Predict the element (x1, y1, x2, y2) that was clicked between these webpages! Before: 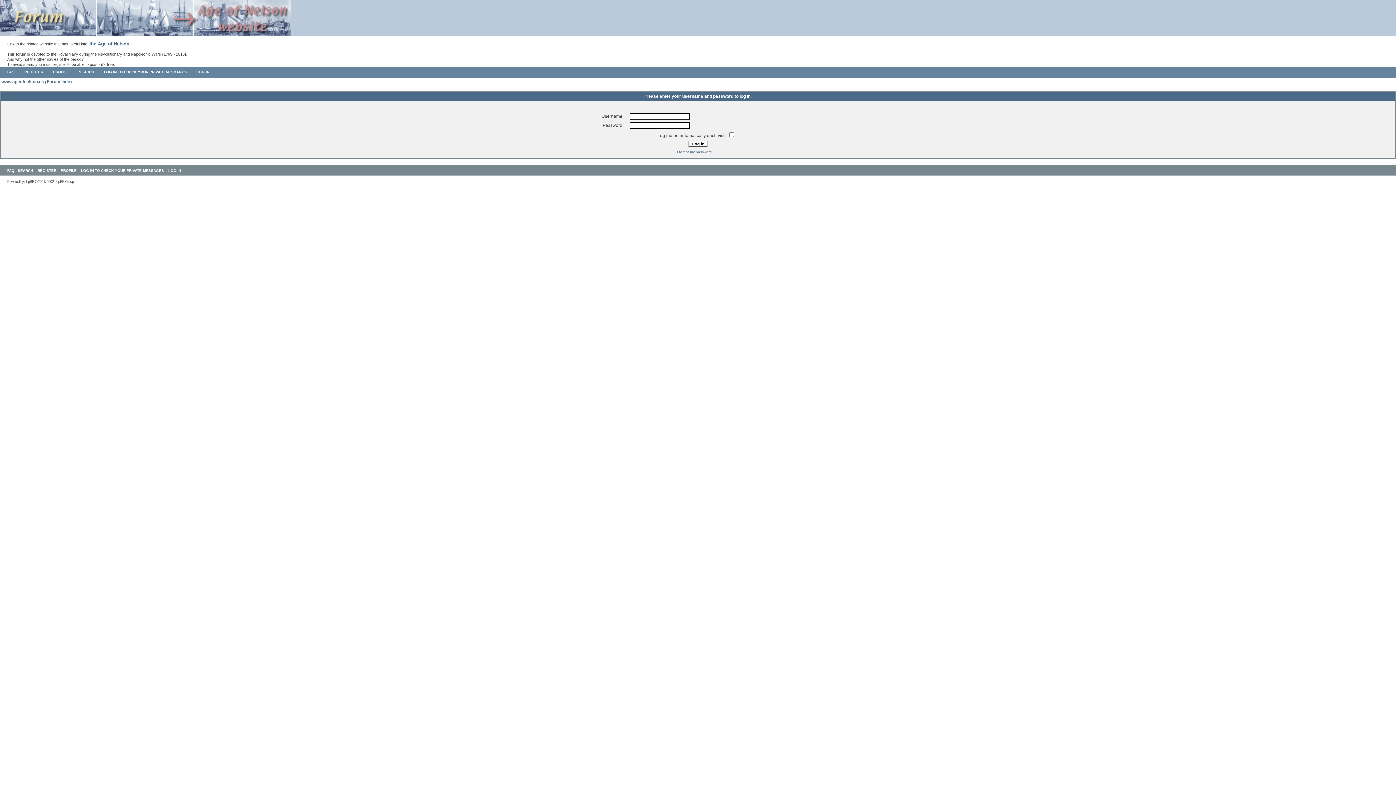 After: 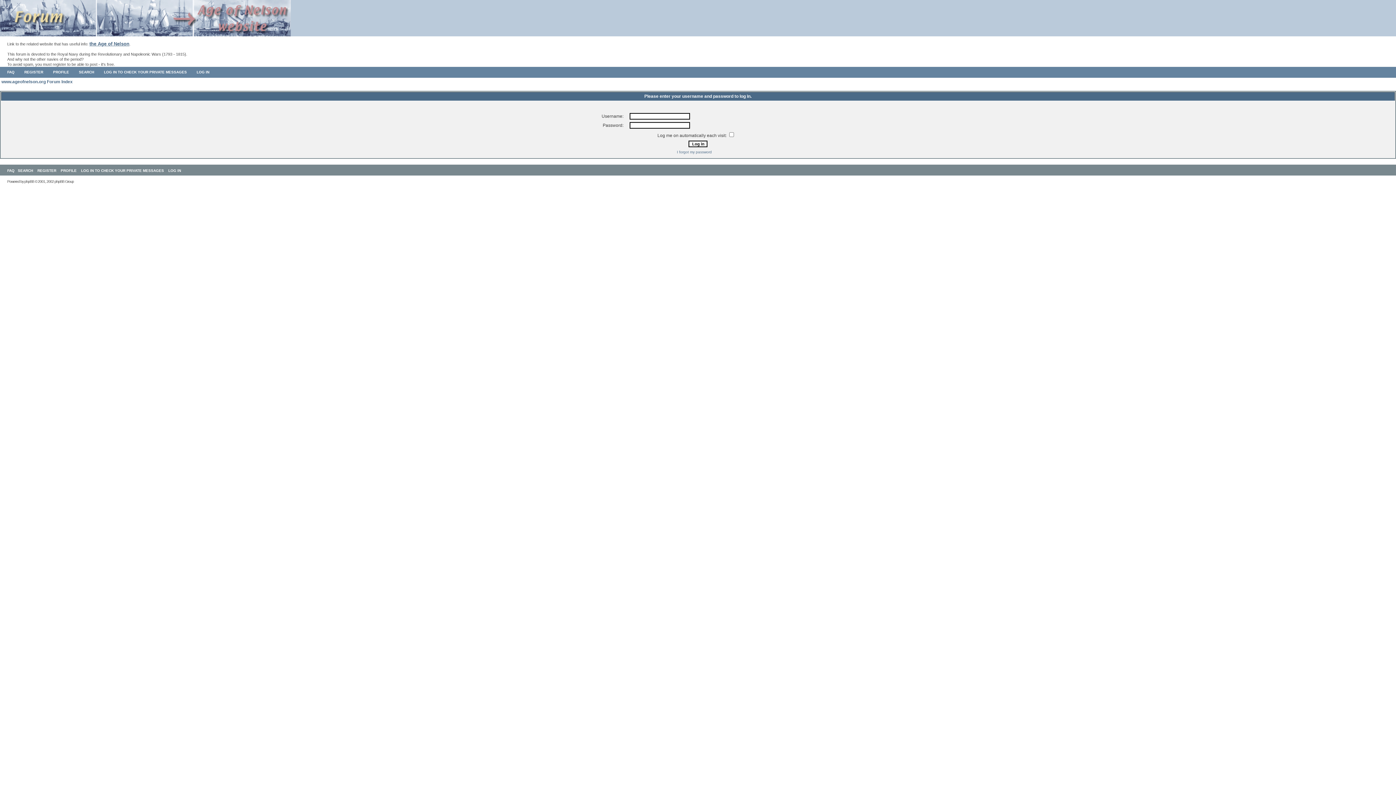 Action: bbox: (60, 168, 76, 172) label: PROFILE